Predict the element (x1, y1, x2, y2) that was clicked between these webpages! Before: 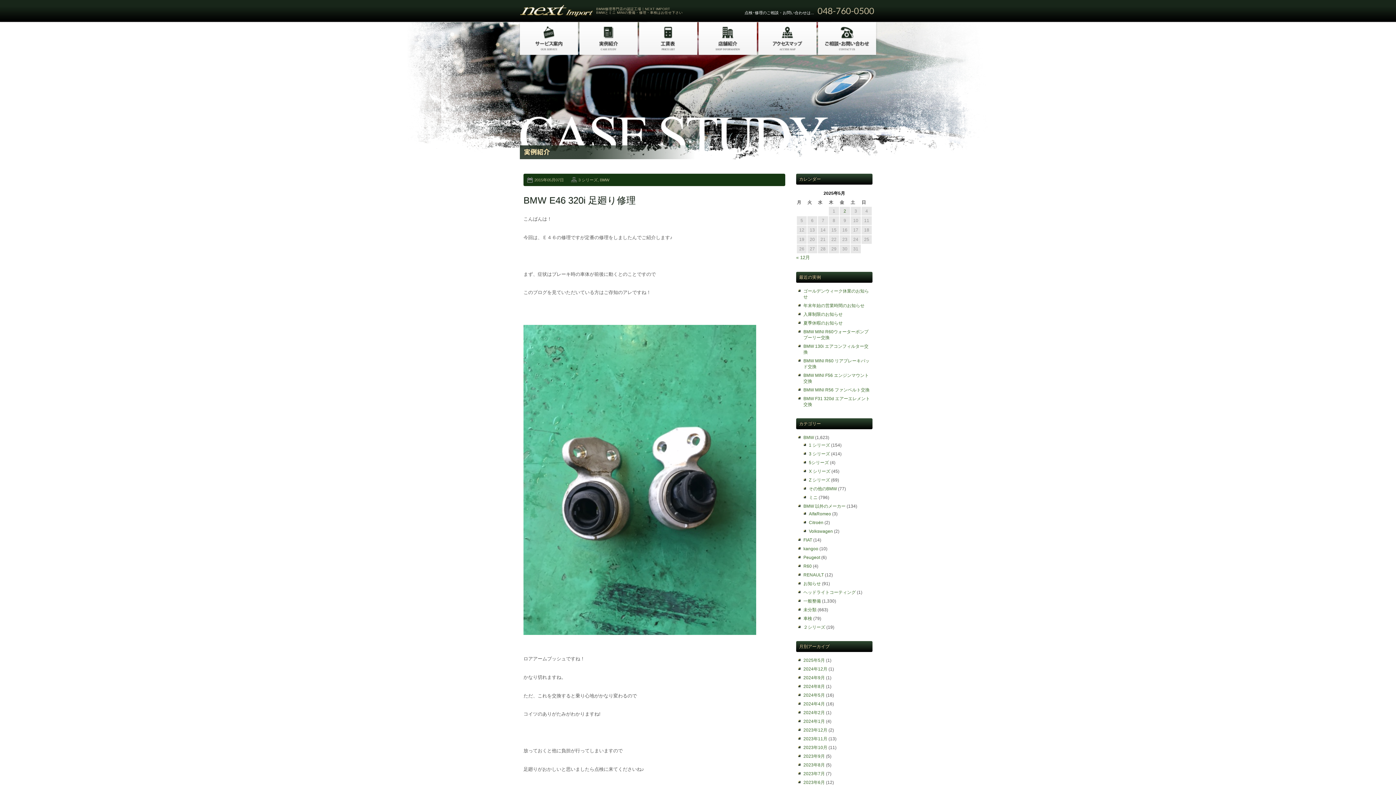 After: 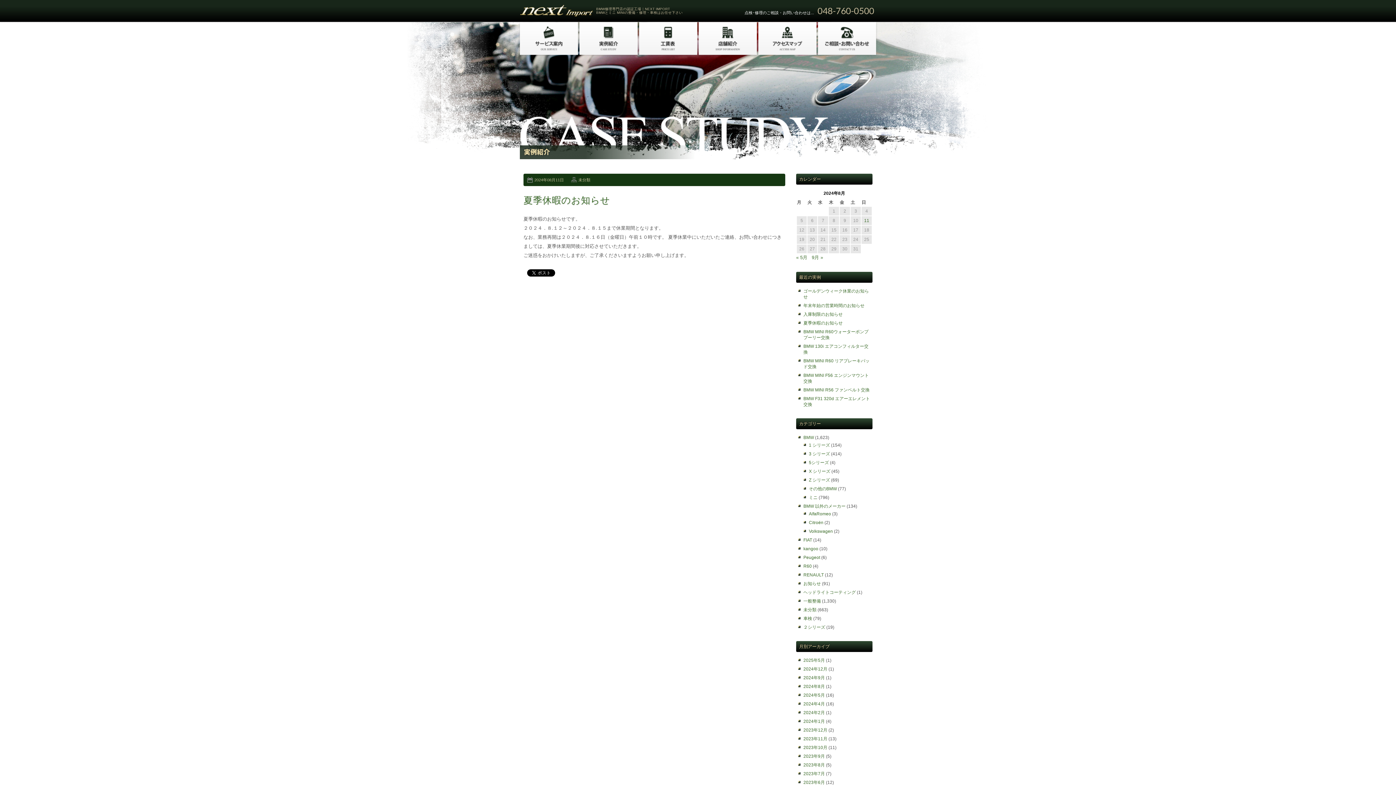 Action: label: 2024年8月 bbox: (803, 684, 825, 689)